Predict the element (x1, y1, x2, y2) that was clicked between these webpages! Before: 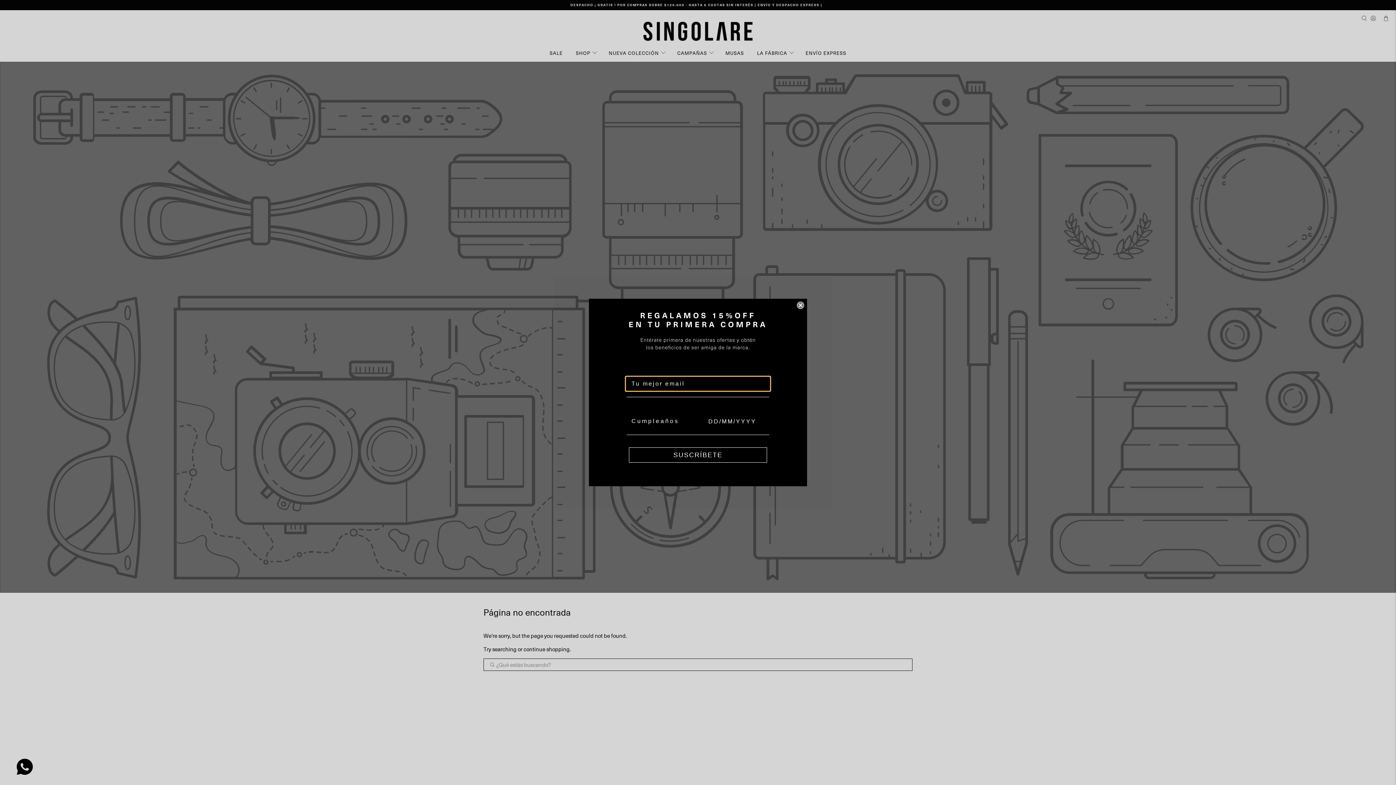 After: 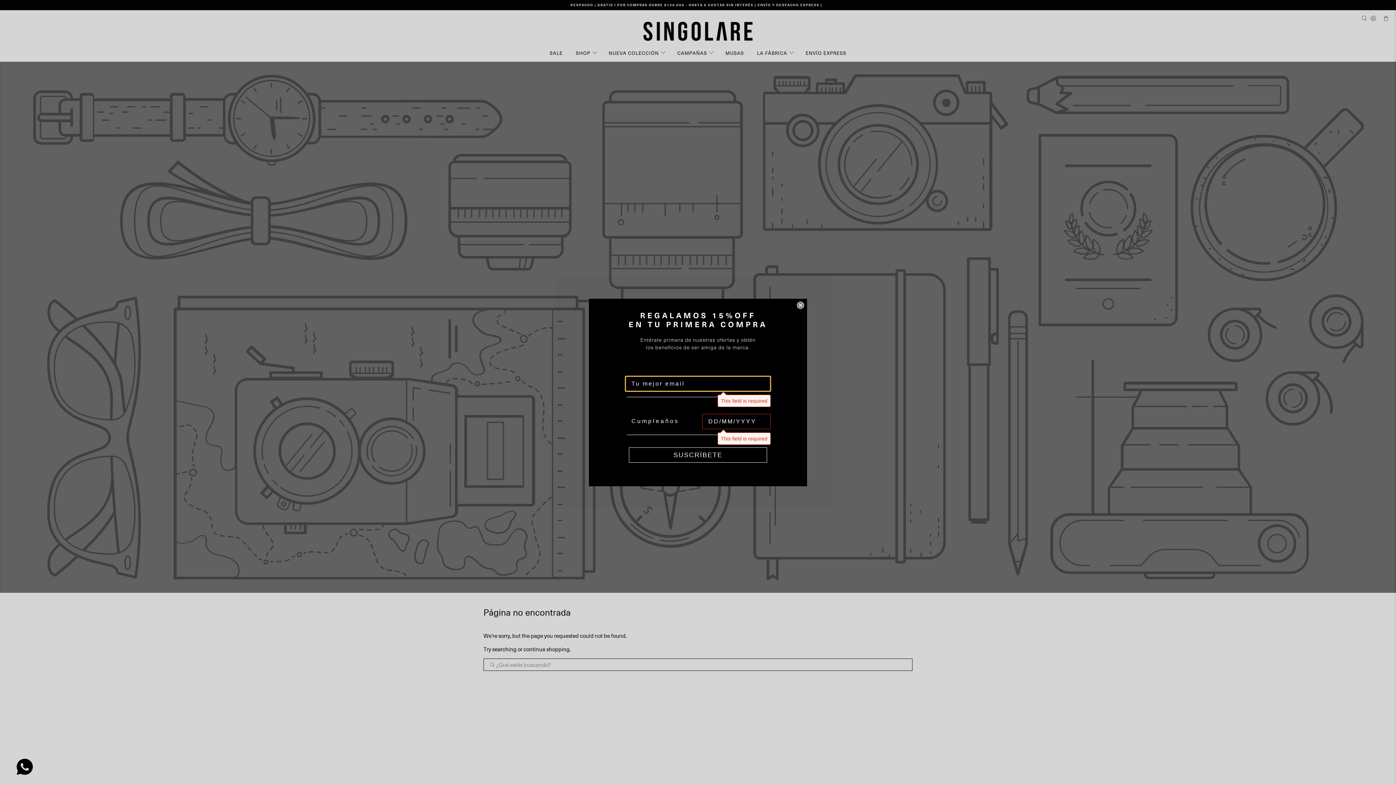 Action: label: SUSCRÍBETE bbox: (629, 447, 767, 463)